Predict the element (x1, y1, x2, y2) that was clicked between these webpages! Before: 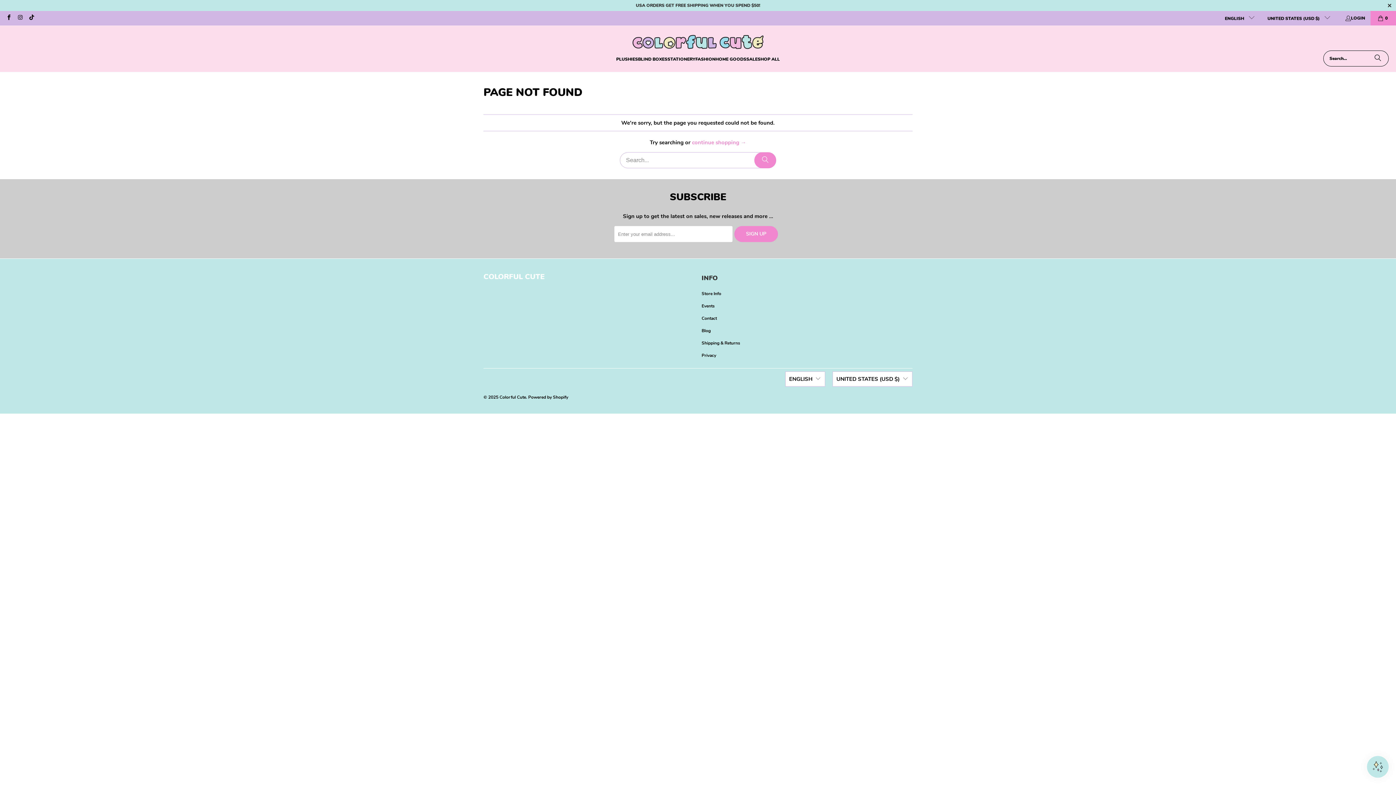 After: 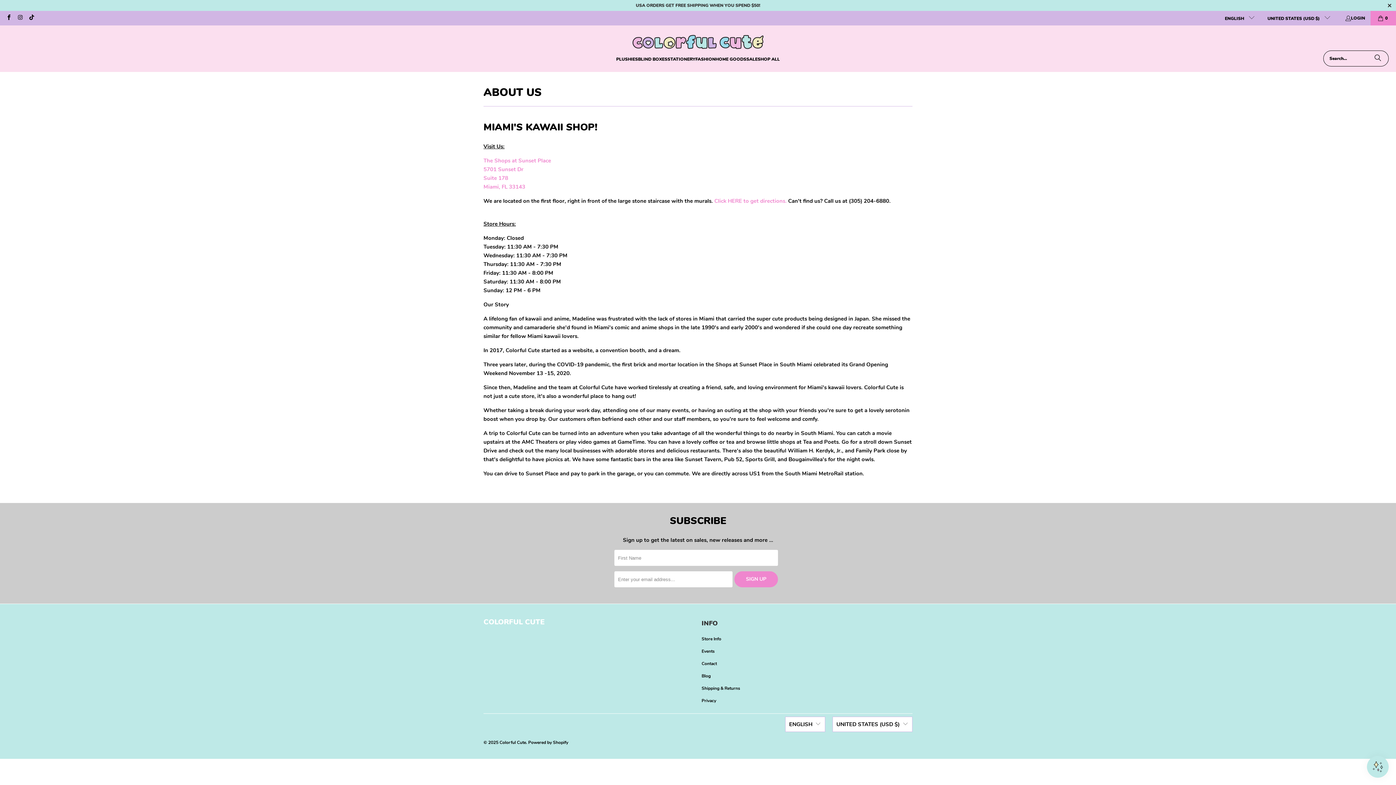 Action: bbox: (701, 290, 721, 296) label: Store Info